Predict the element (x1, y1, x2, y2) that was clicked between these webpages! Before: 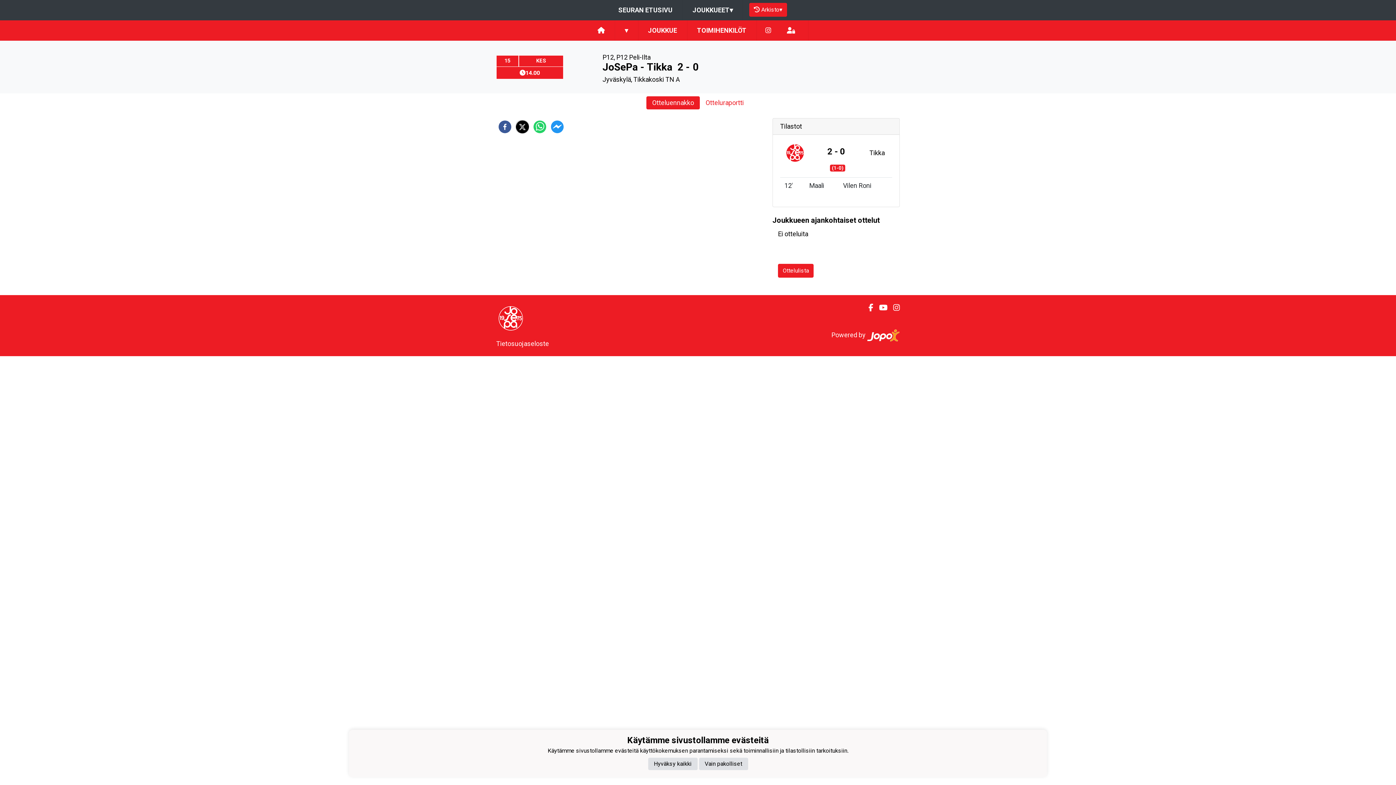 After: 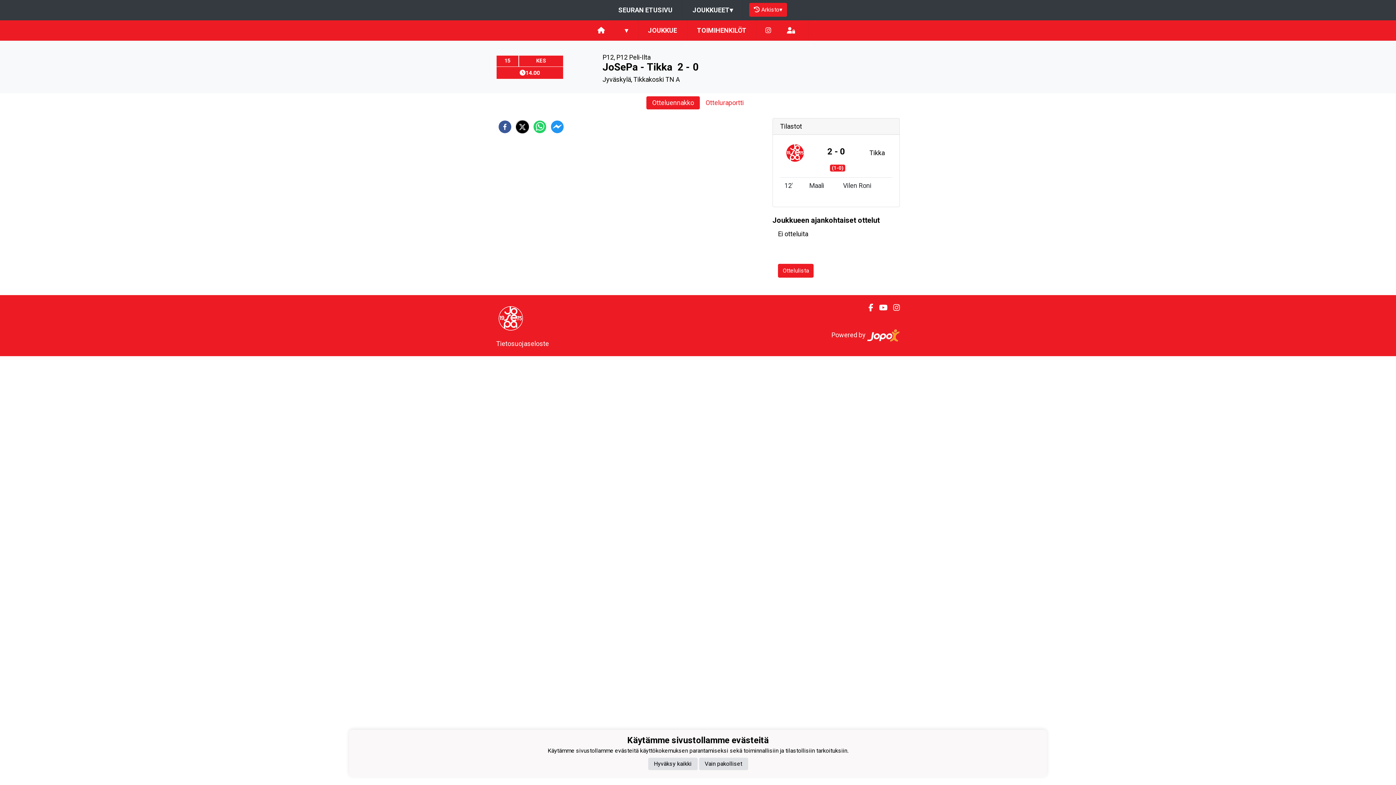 Action: bbox: (646, 96, 700, 109) label: Otteluennakko